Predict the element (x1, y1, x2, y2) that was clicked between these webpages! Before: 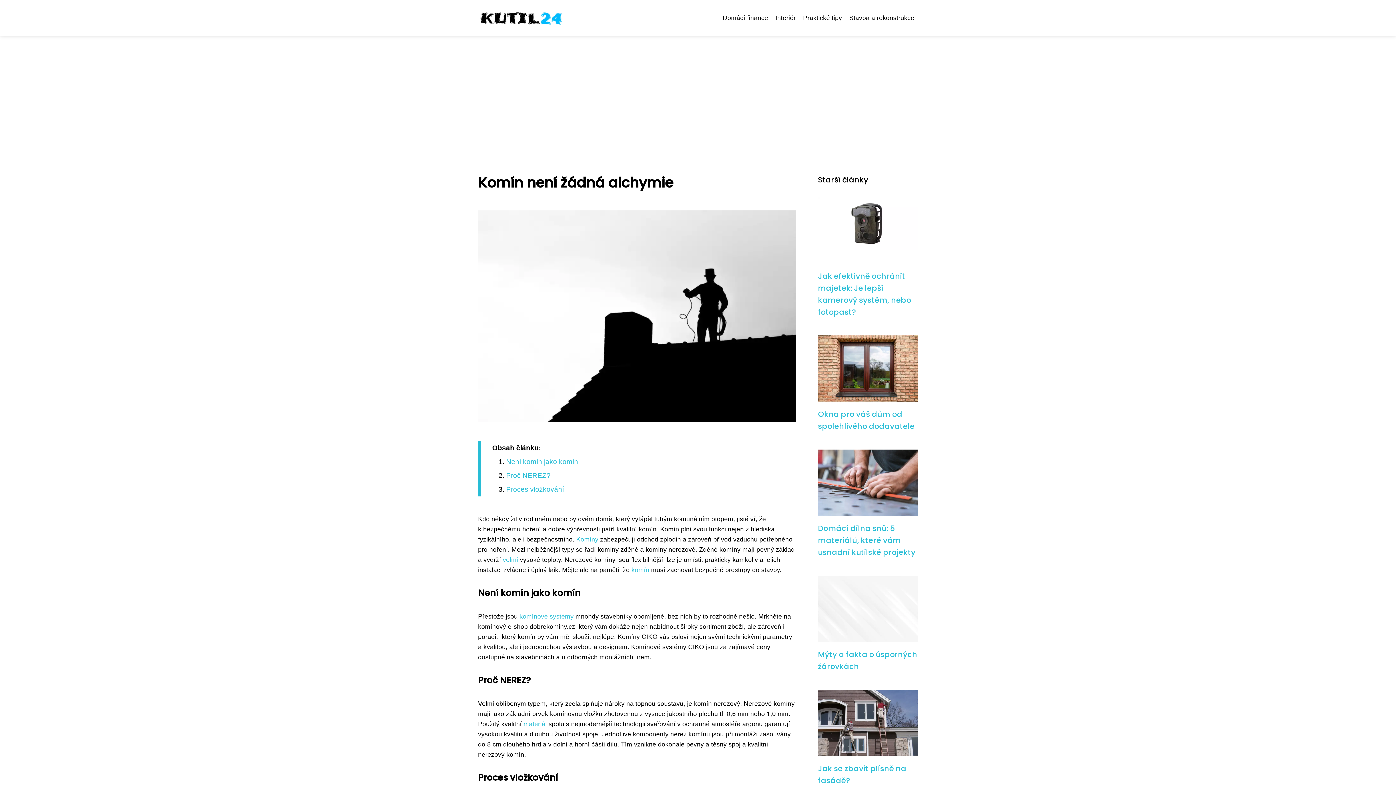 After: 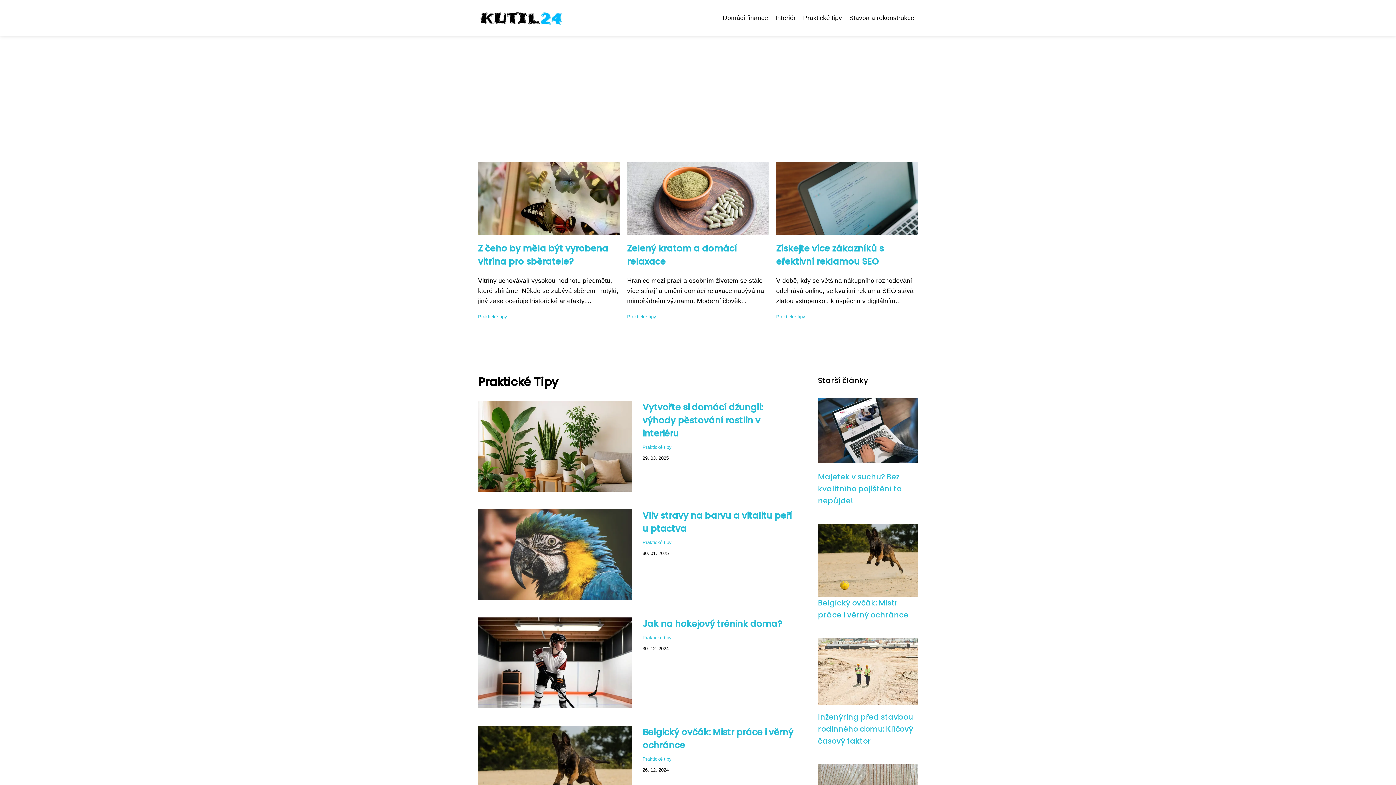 Action: bbox: (799, 12, 845, 23) label: Praktické tipy